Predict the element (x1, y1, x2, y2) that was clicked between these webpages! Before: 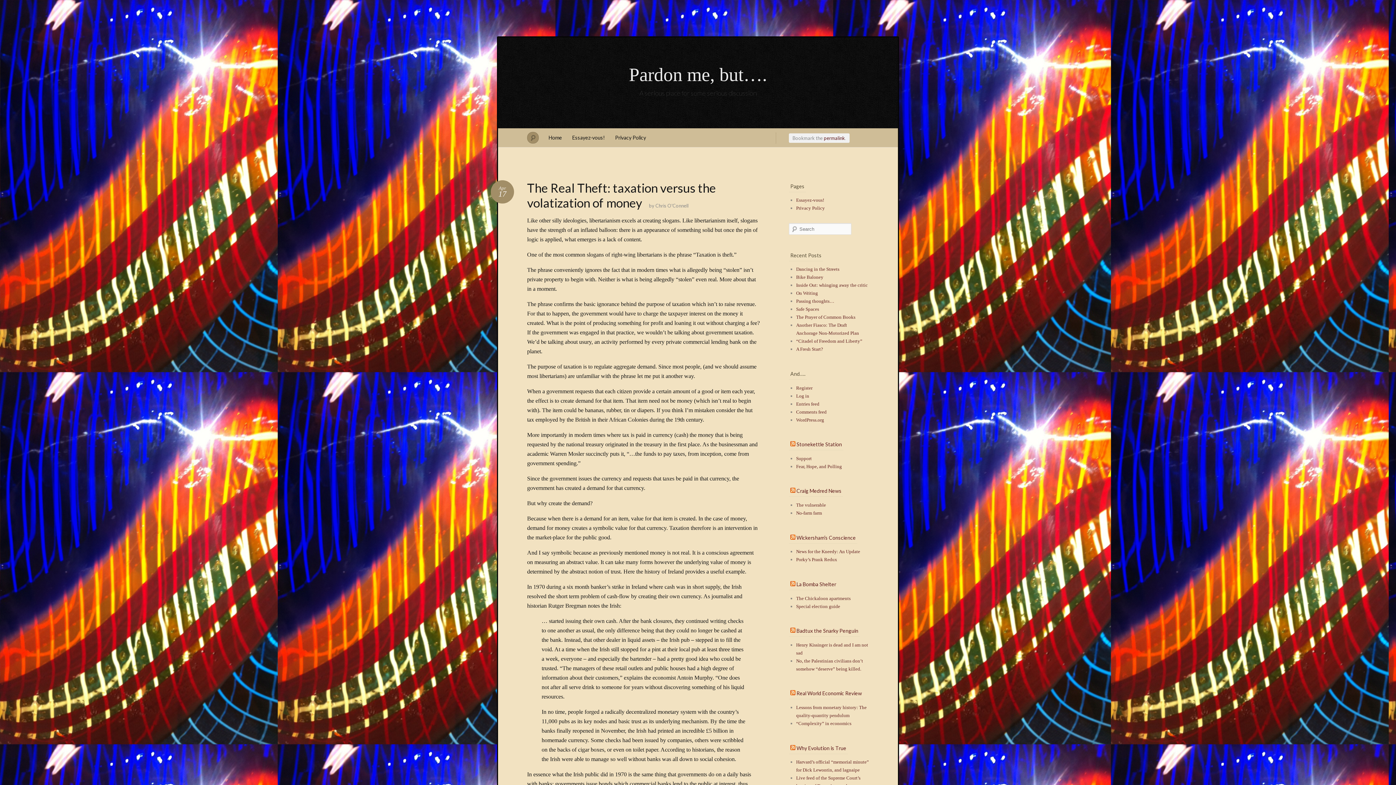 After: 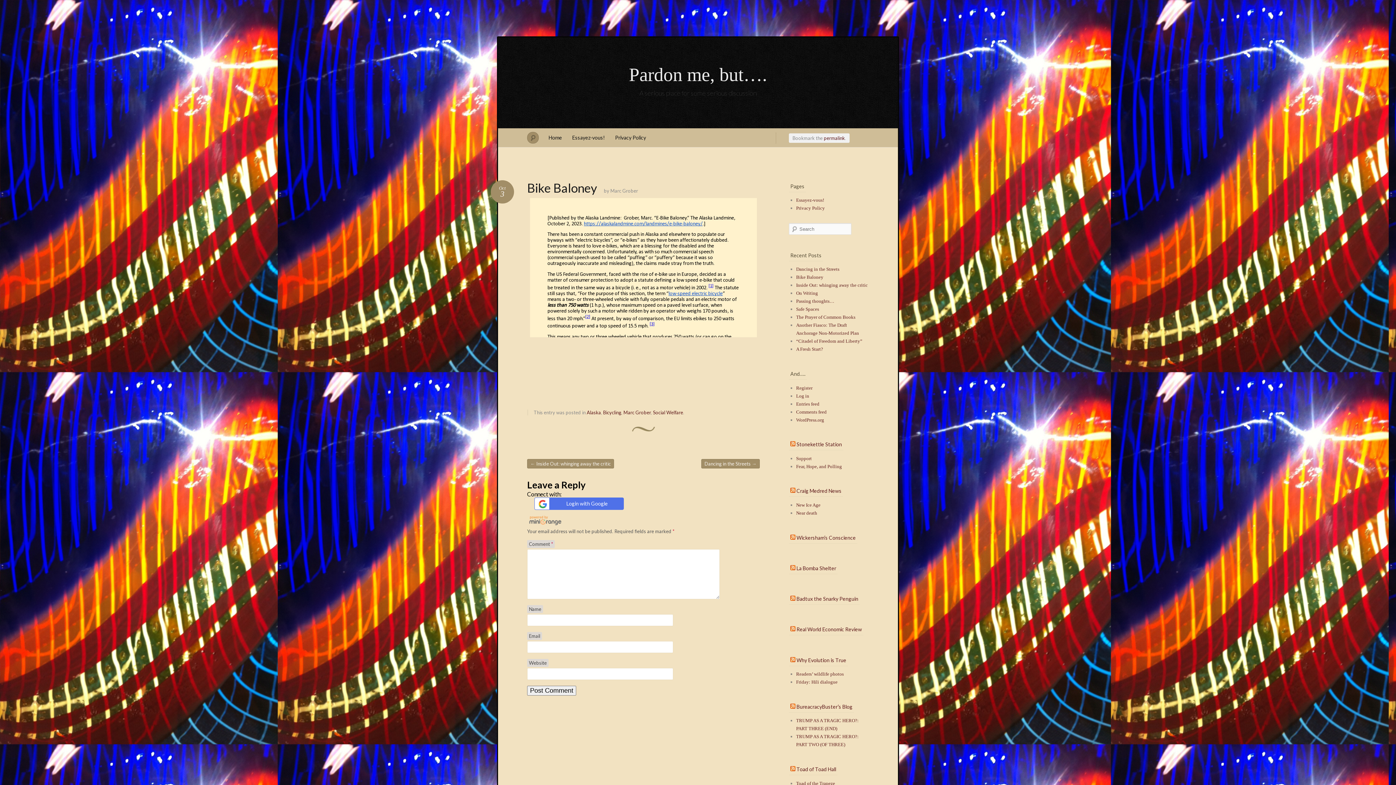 Action: label: Bike Baloney bbox: (796, 274, 823, 280)